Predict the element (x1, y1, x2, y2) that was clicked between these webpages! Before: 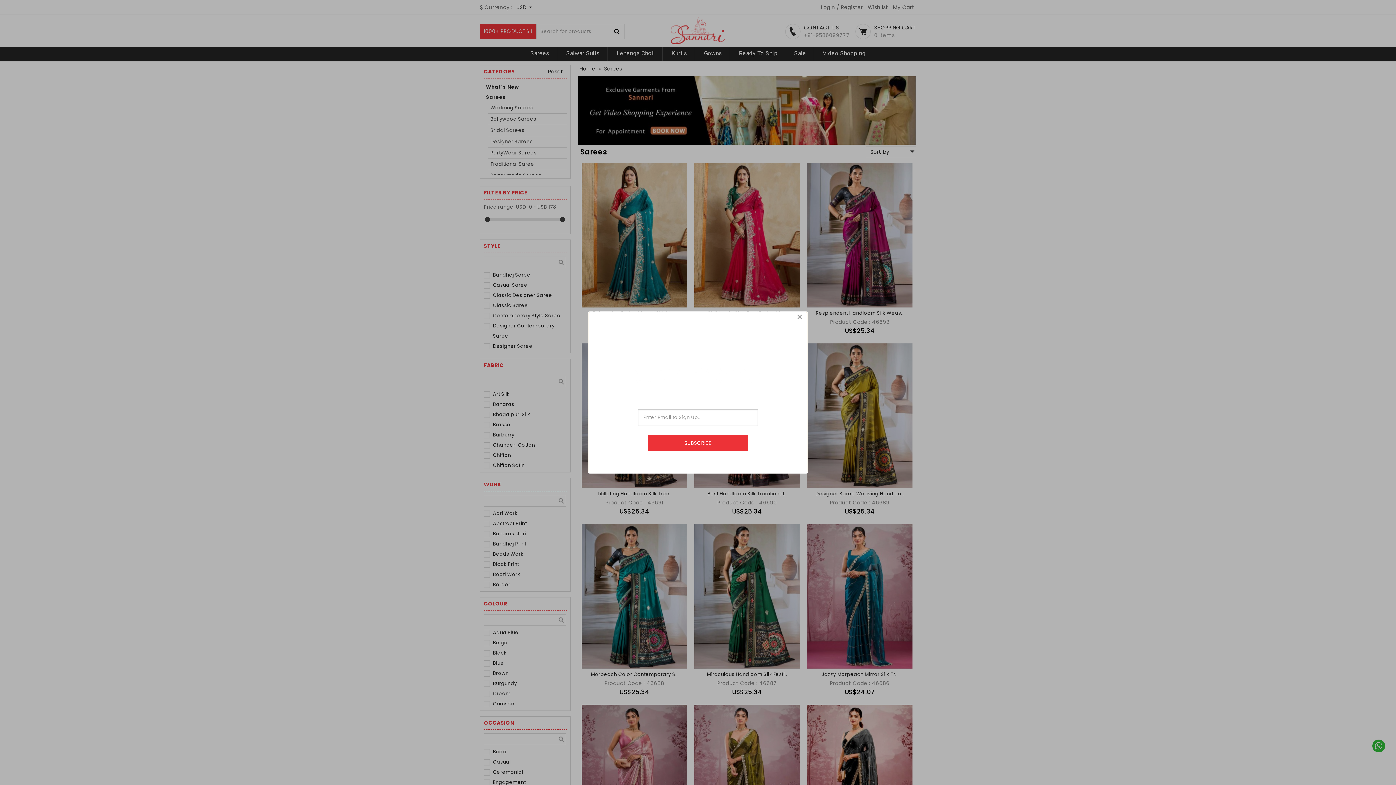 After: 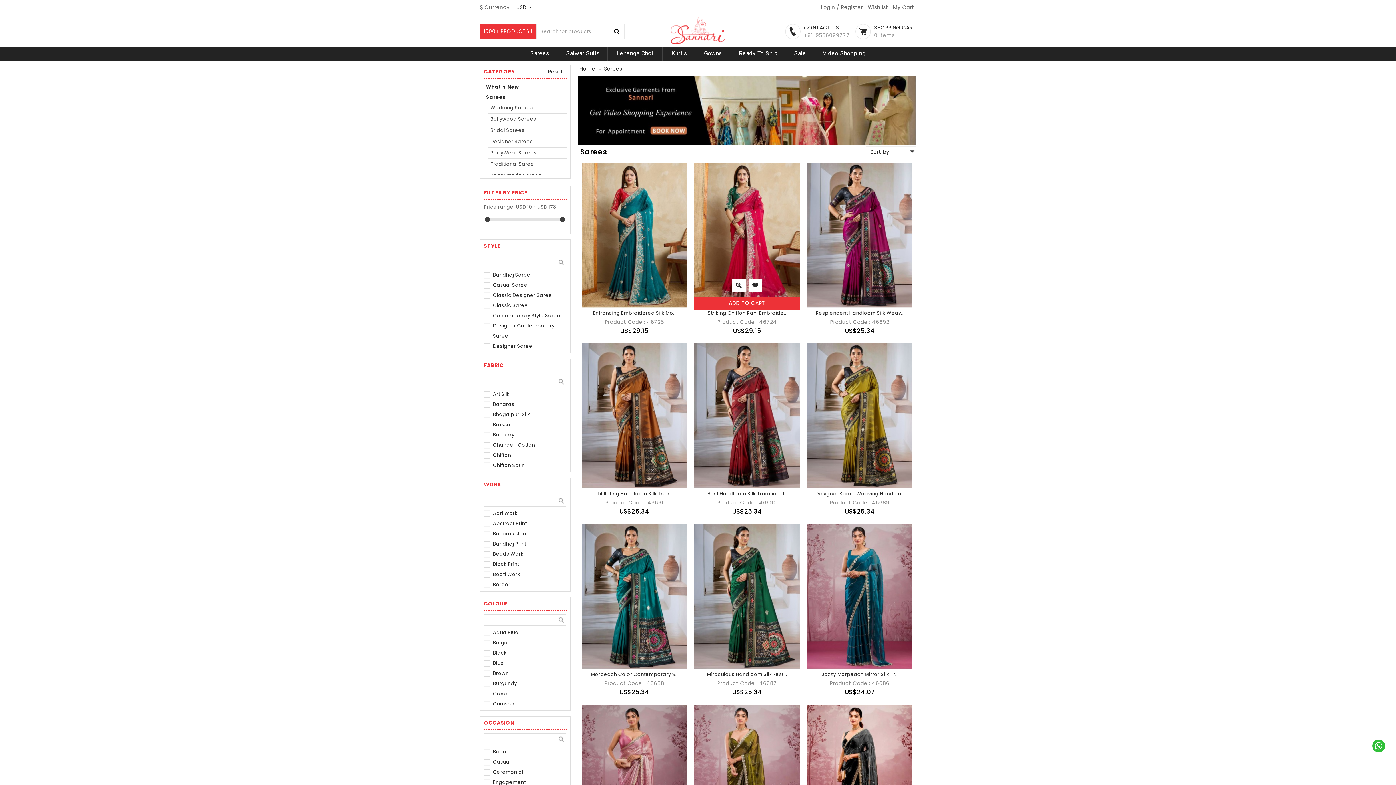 Action: bbox: (796, 313, 803, 320) label: close